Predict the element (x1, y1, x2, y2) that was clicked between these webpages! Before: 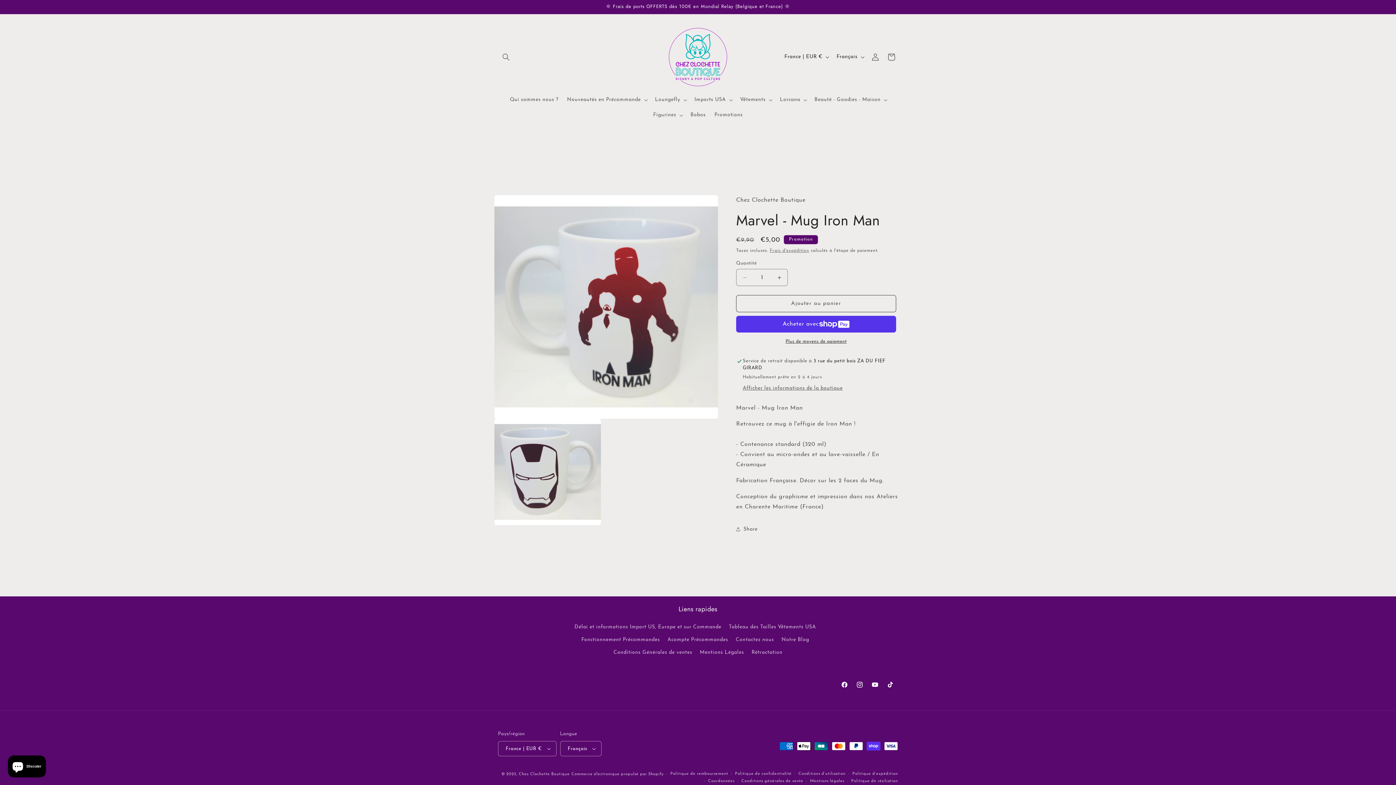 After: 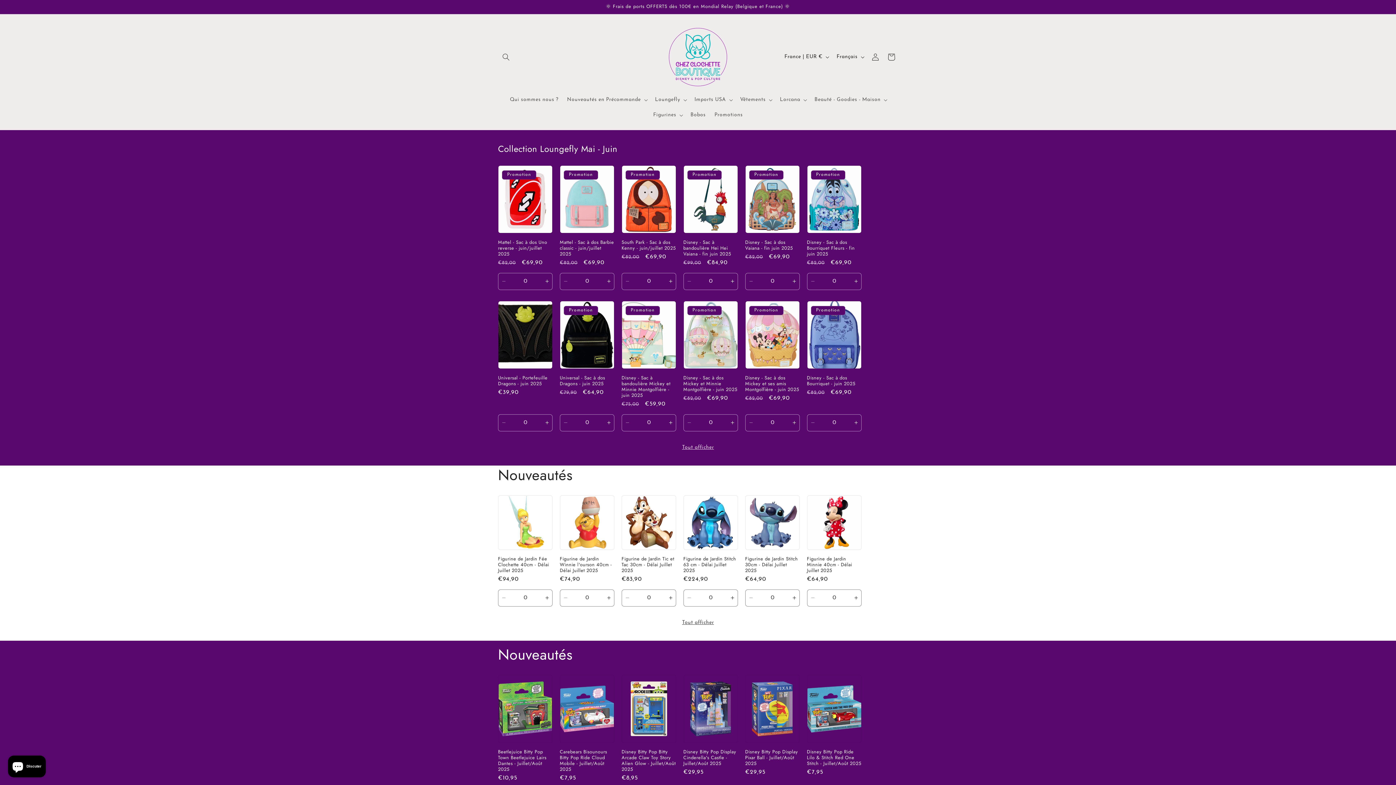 Action: label: Chez Clochette Boutique bbox: (518, 772, 569, 776)